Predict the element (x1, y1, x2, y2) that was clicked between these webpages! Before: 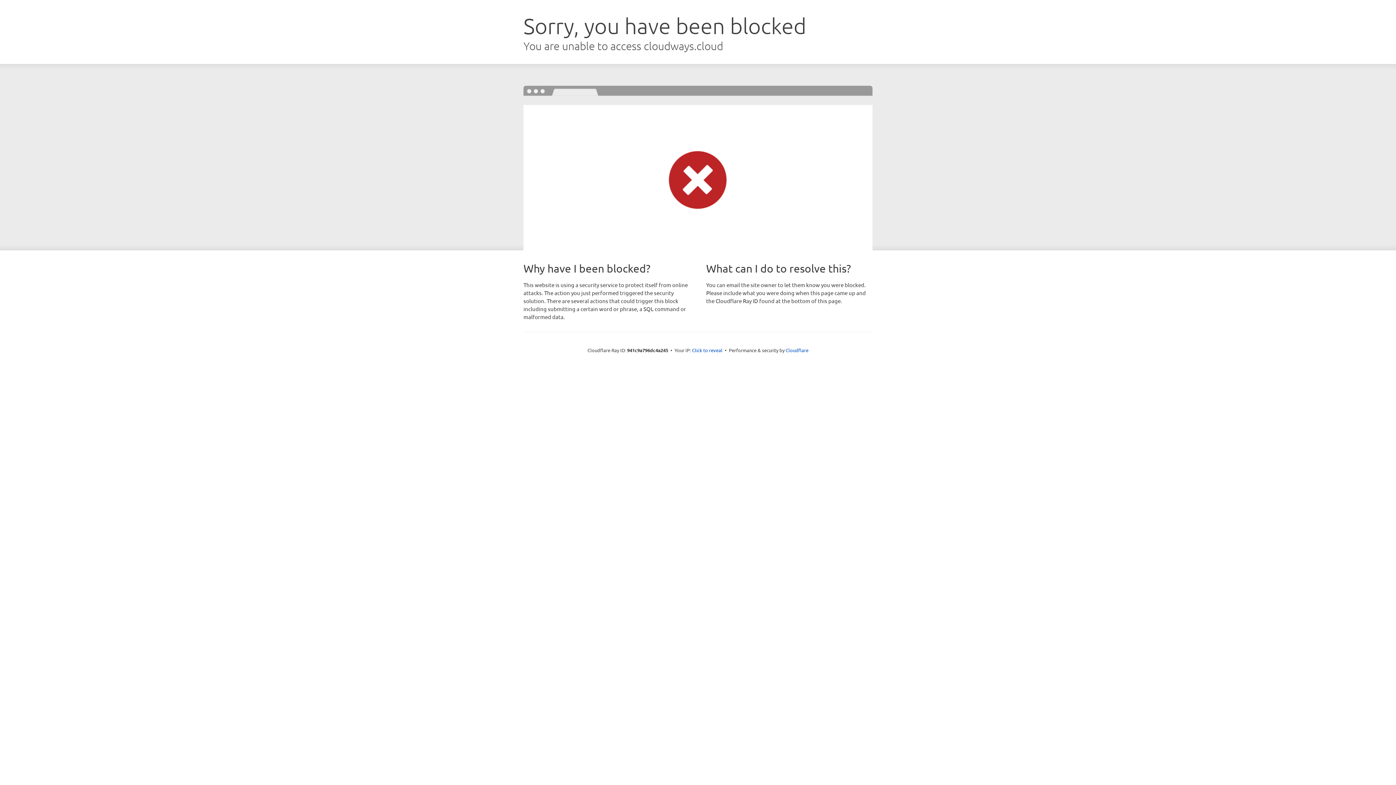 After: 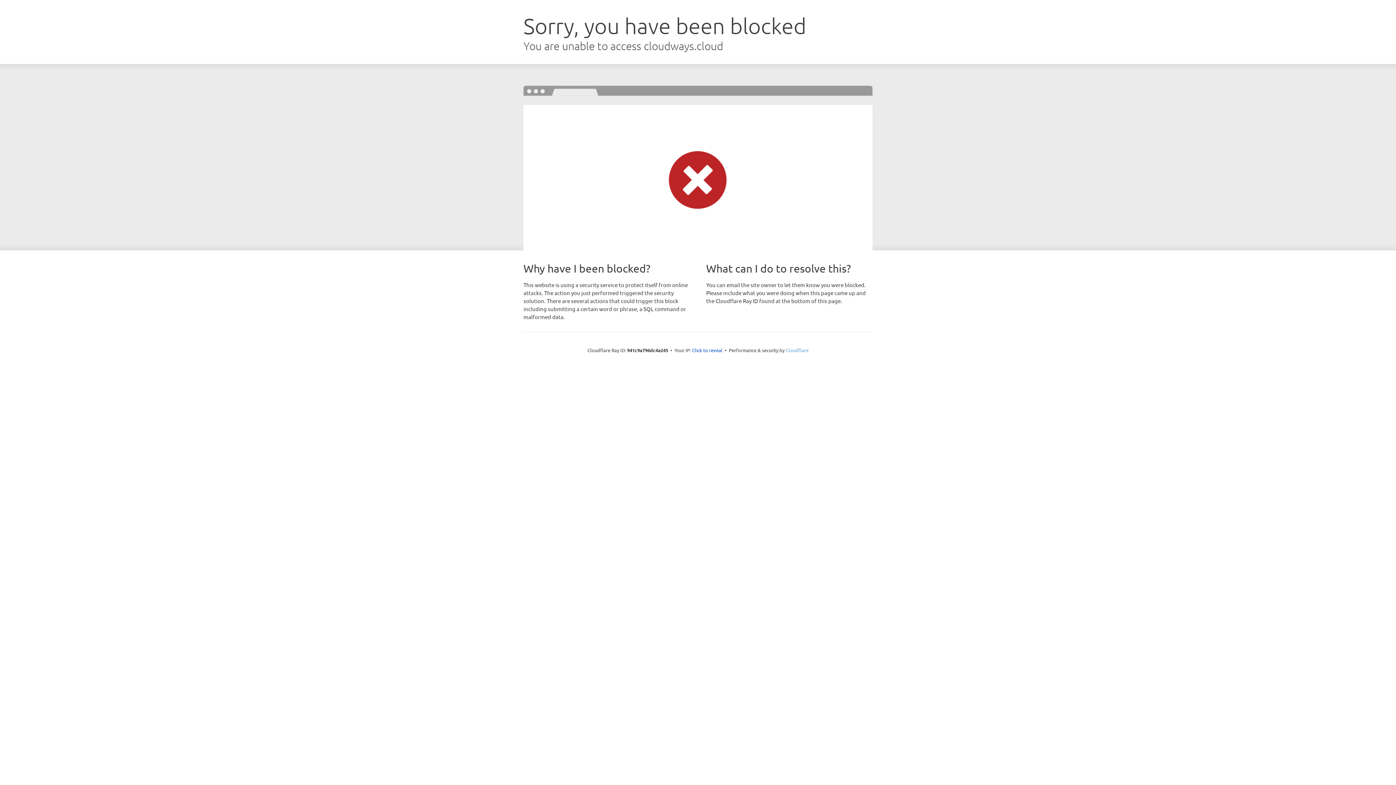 Action: label: Cloudflare bbox: (785, 347, 808, 353)